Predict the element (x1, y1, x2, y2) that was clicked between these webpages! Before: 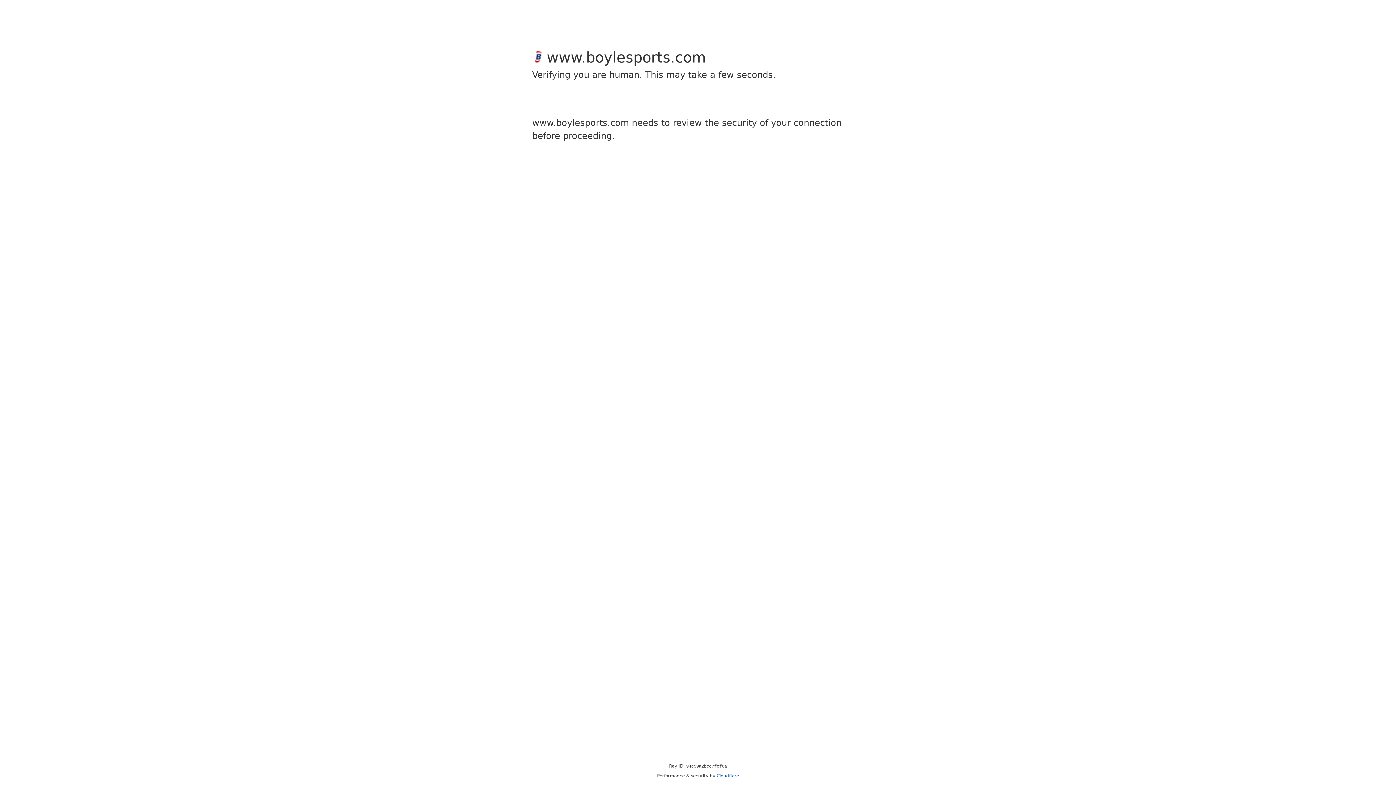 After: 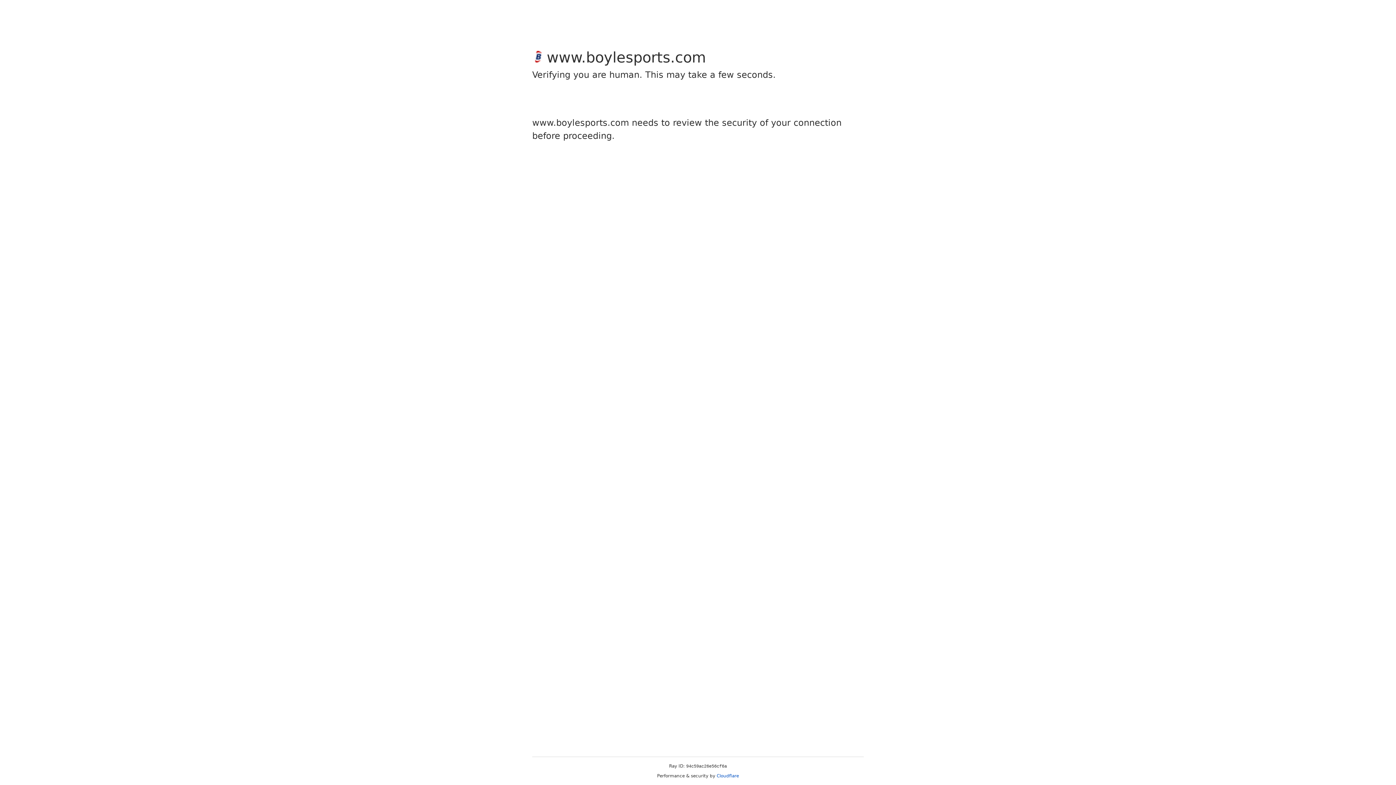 Action: bbox: (716, 773, 739, 778) label: Cloudflare